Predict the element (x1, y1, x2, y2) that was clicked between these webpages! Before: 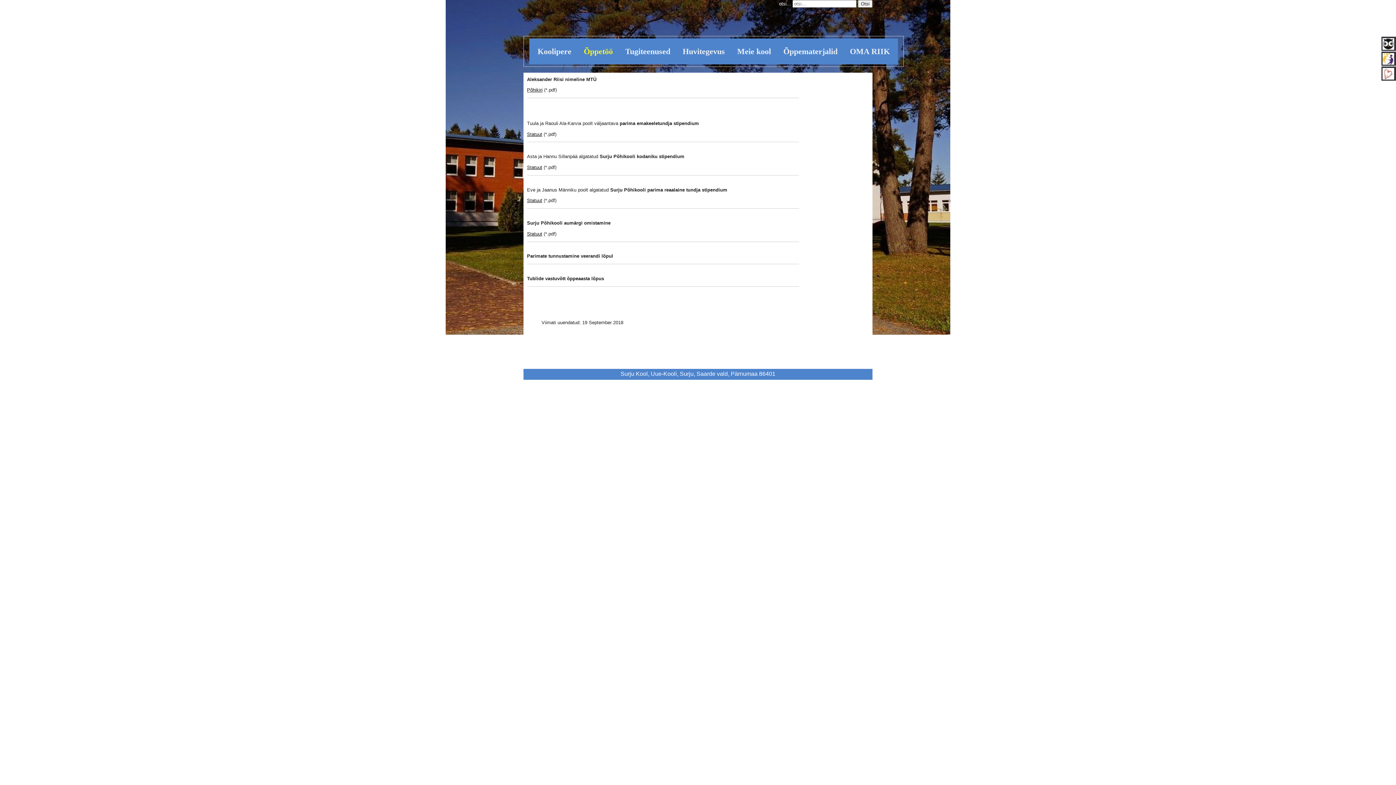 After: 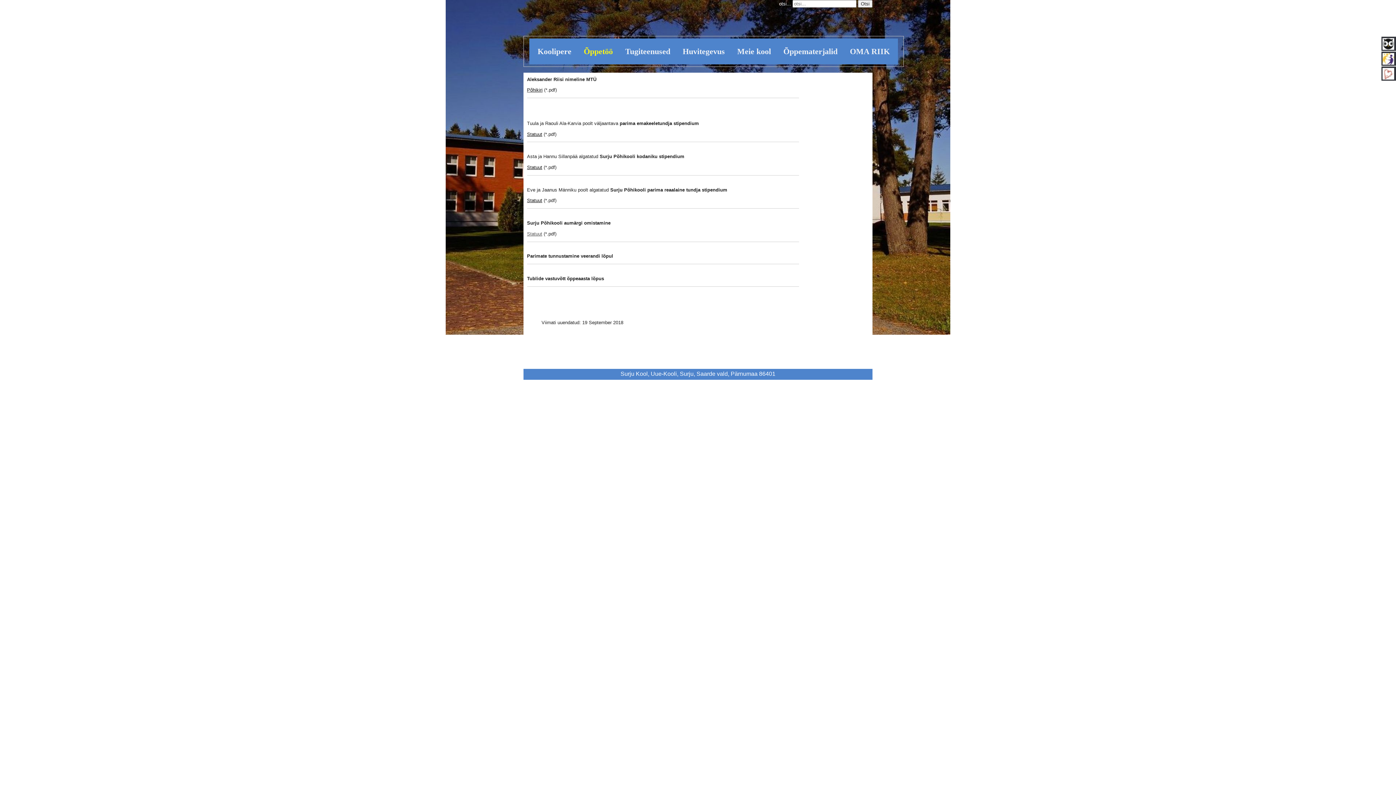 Action: bbox: (527, 231, 542, 236) label: Statuut